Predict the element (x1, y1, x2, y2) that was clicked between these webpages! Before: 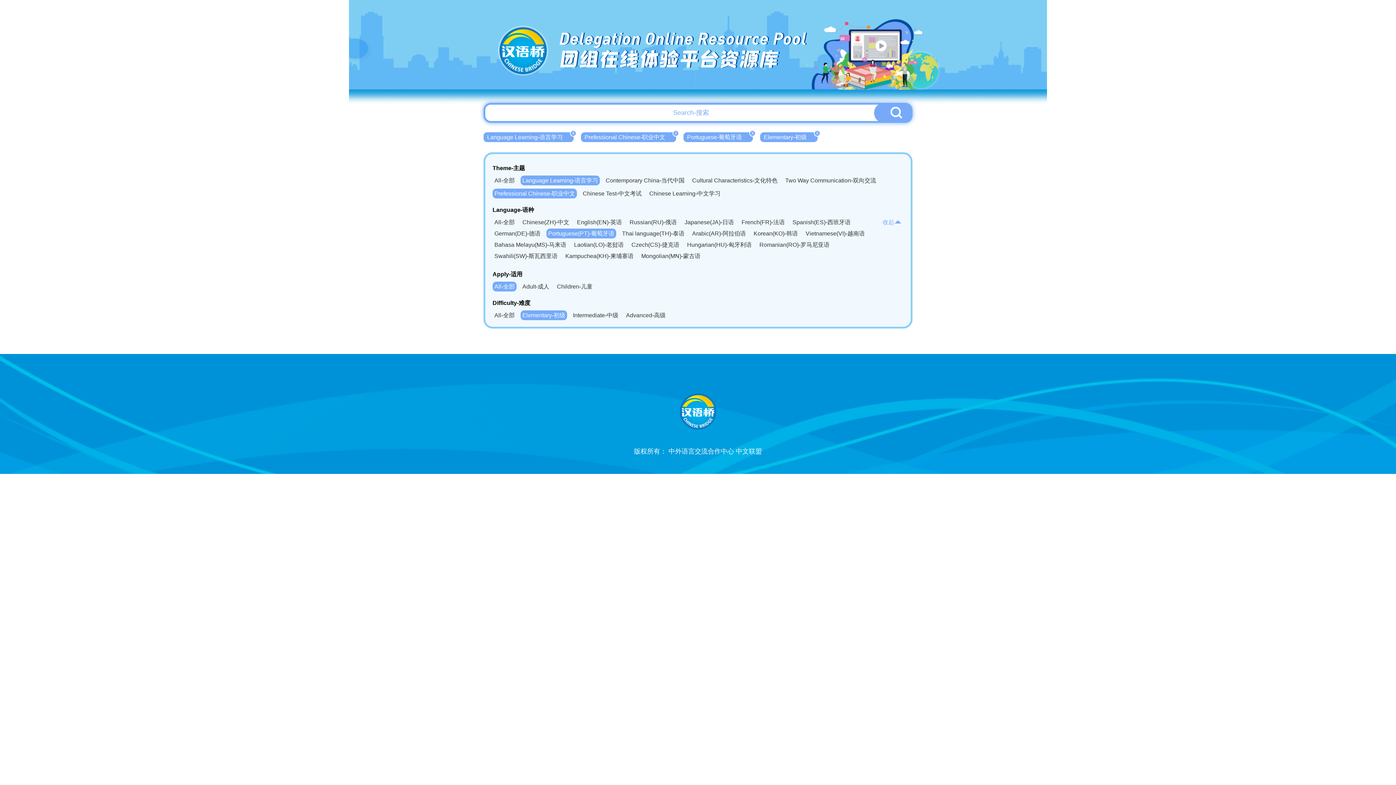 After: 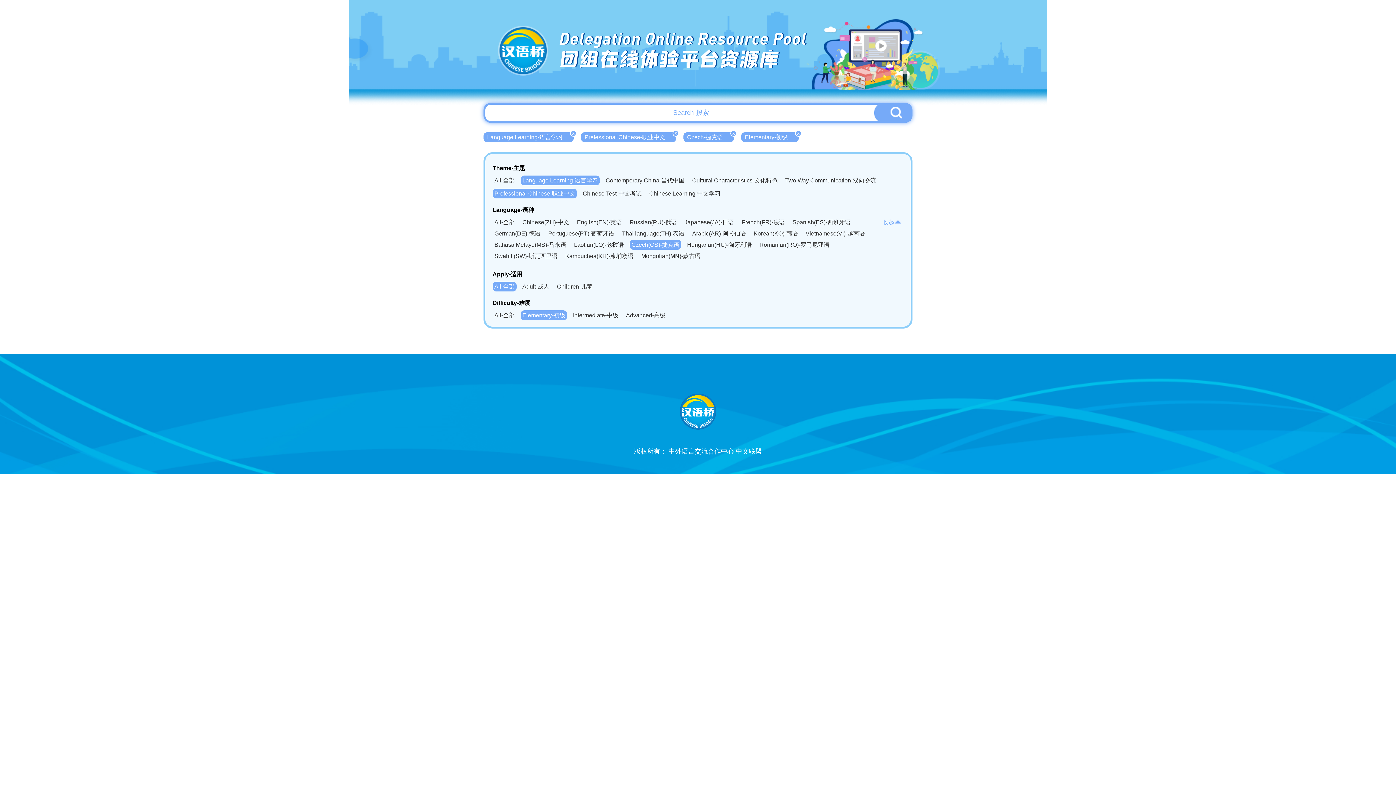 Action: bbox: (629, 240, 681, 249) label: Czech(CS)-捷克语